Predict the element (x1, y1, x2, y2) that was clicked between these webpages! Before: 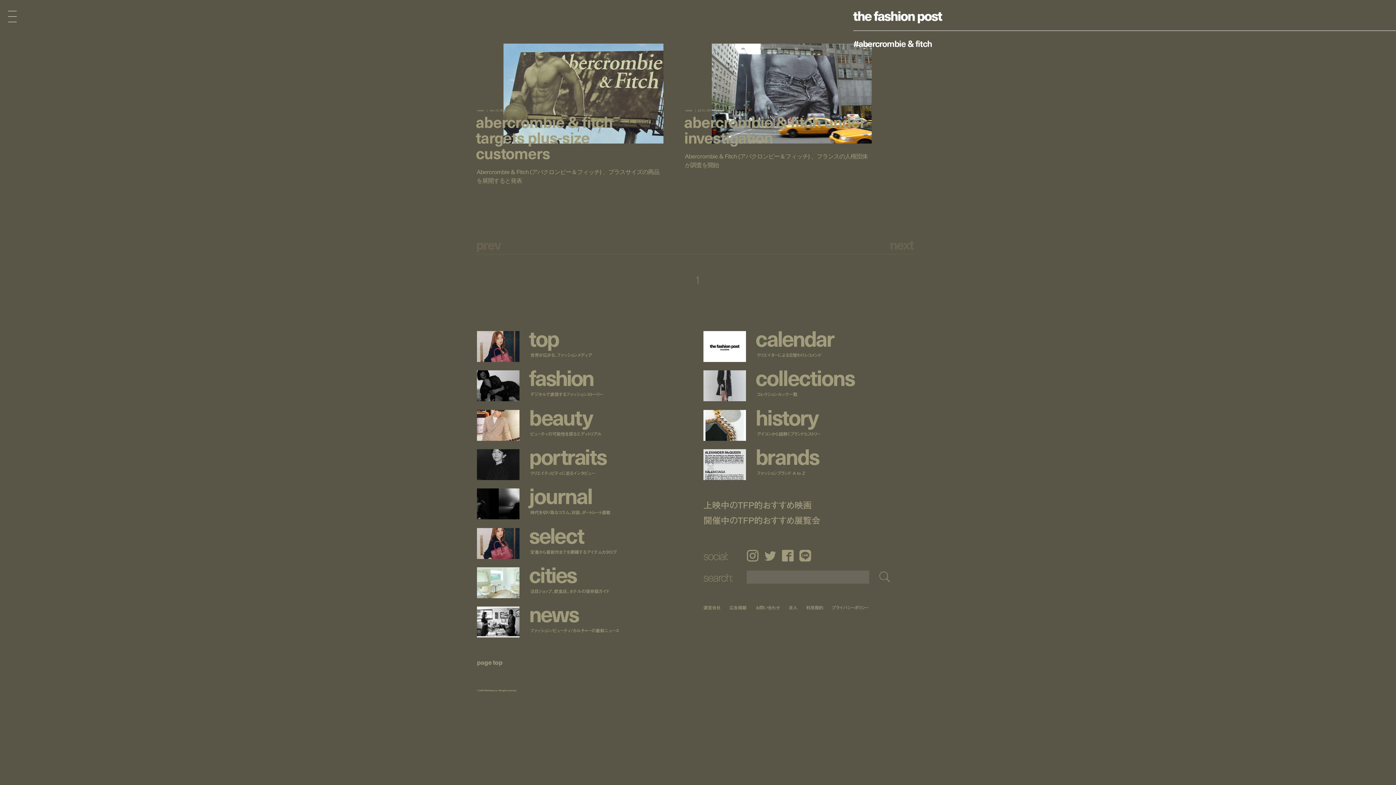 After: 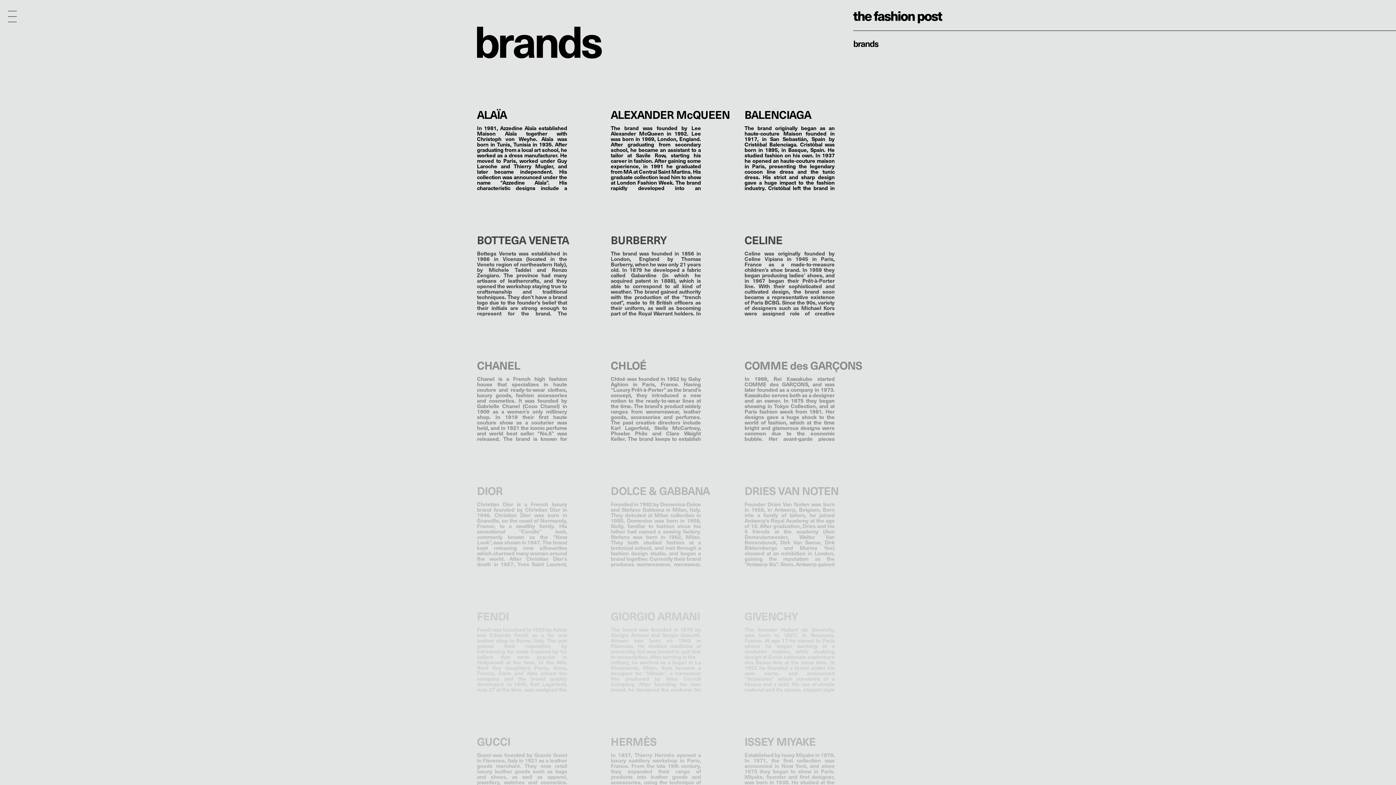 Action: label: brands

ファッションブランド A to Z bbox: (757, 445, 914, 476)